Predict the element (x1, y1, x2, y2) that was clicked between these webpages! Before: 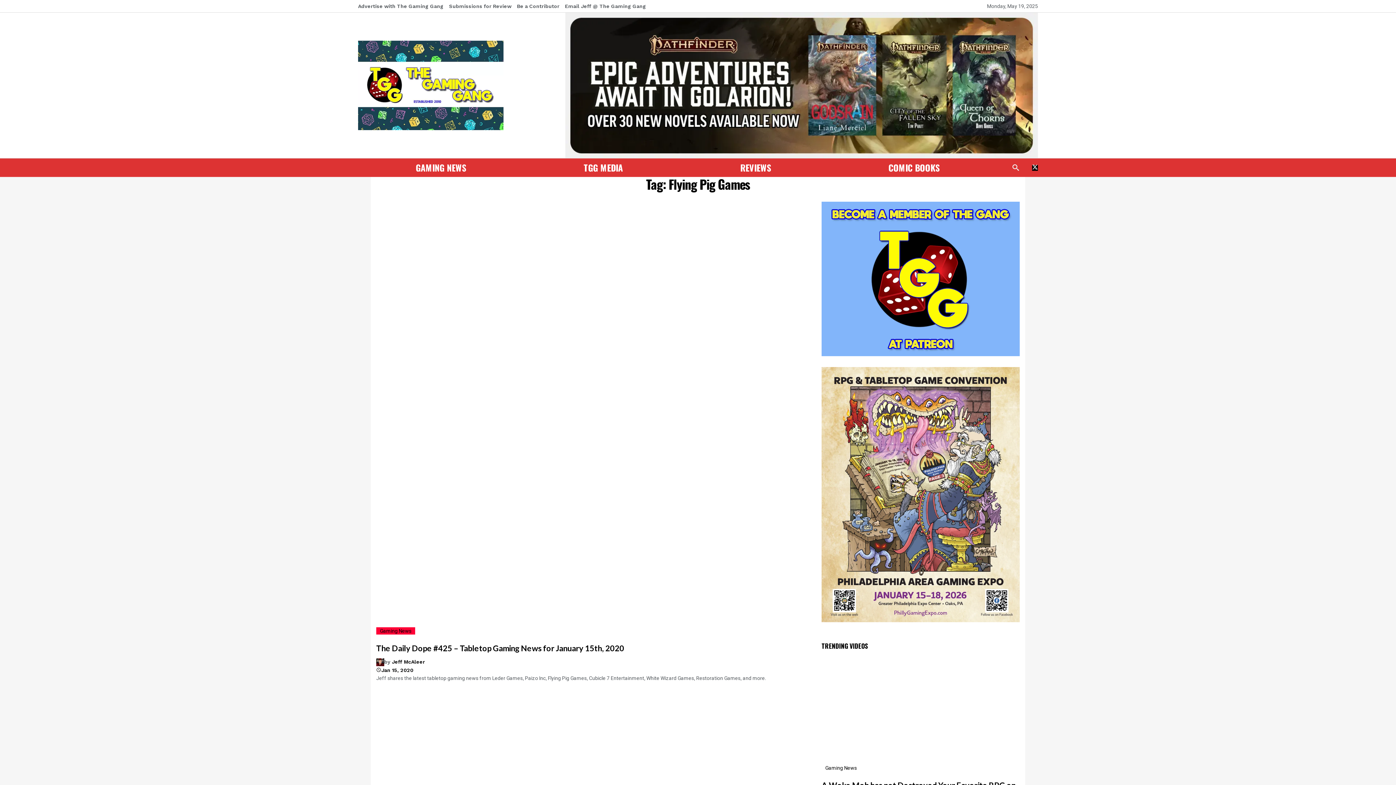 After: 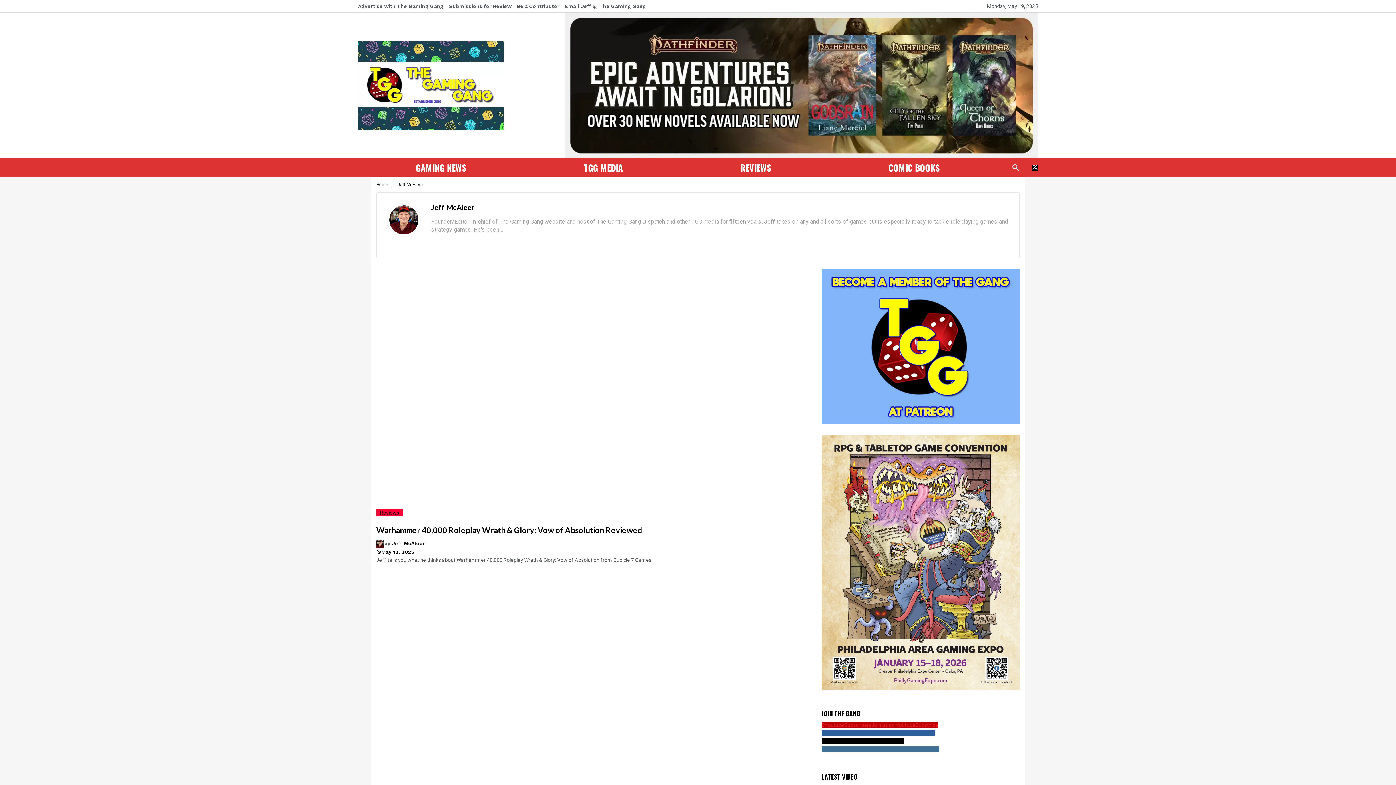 Action: bbox: (376, 659, 384, 664)